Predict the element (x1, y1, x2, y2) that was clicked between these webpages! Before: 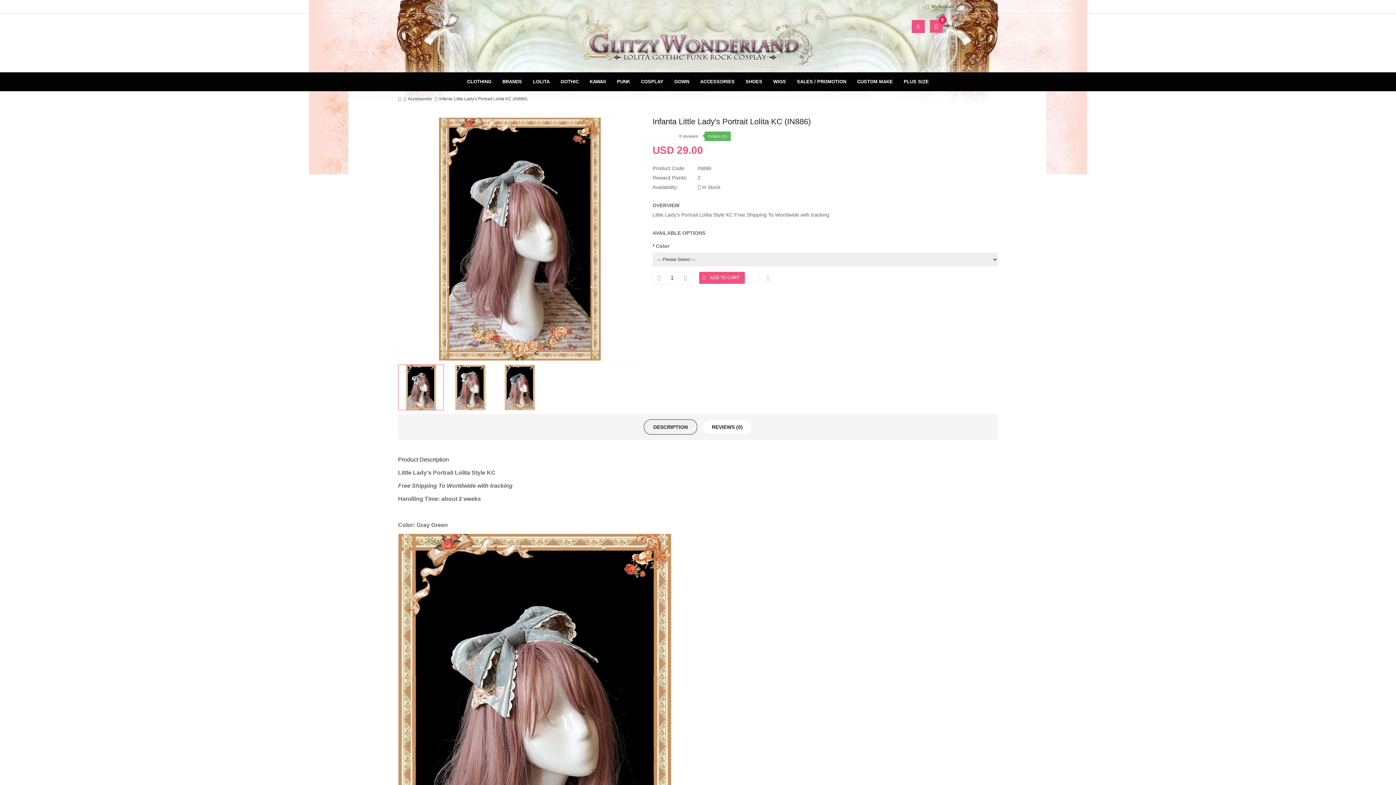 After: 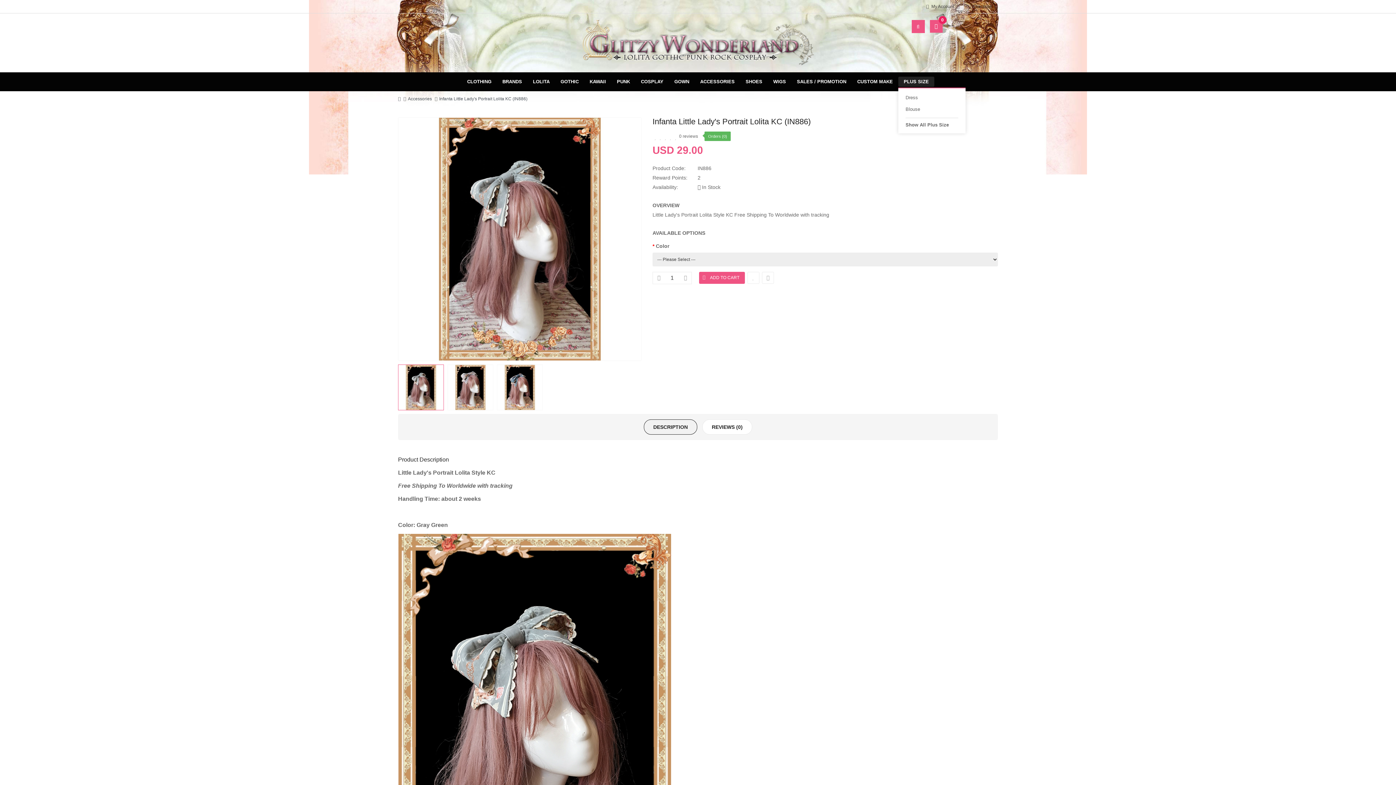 Action: label: PLUS SIZE bbox: (898, 76, 934, 86)